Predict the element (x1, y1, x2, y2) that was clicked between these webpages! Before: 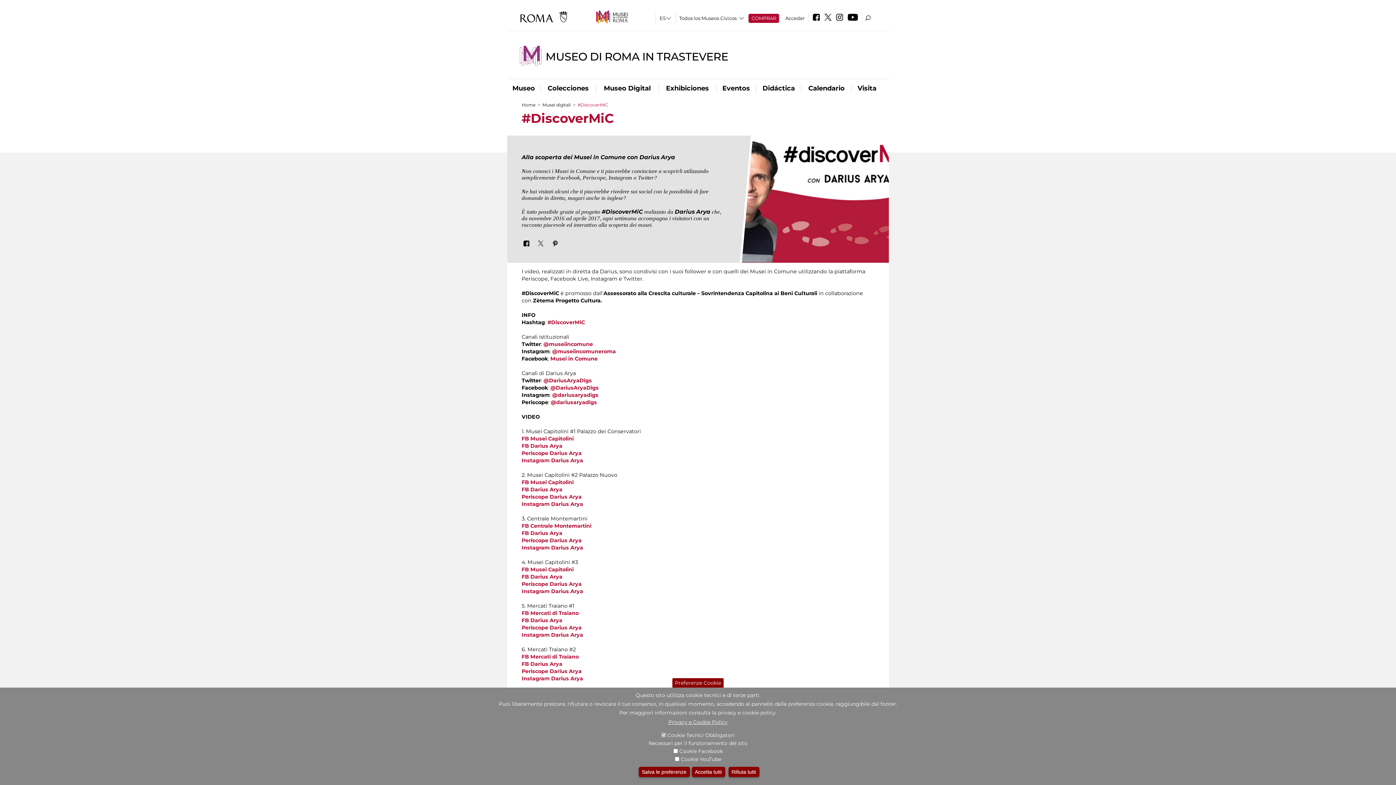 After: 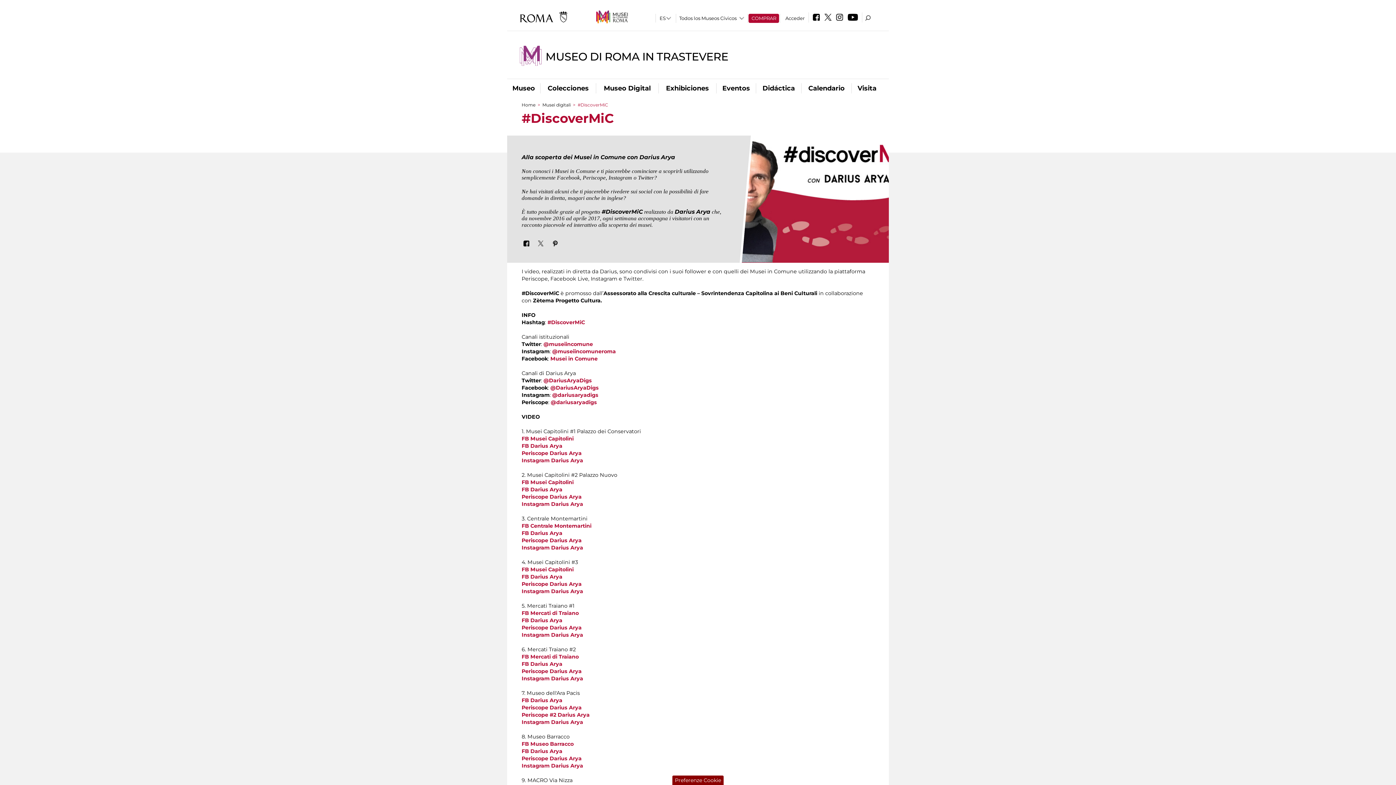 Action: bbox: (728, 767, 759, 777) label: Rifiuta tutti